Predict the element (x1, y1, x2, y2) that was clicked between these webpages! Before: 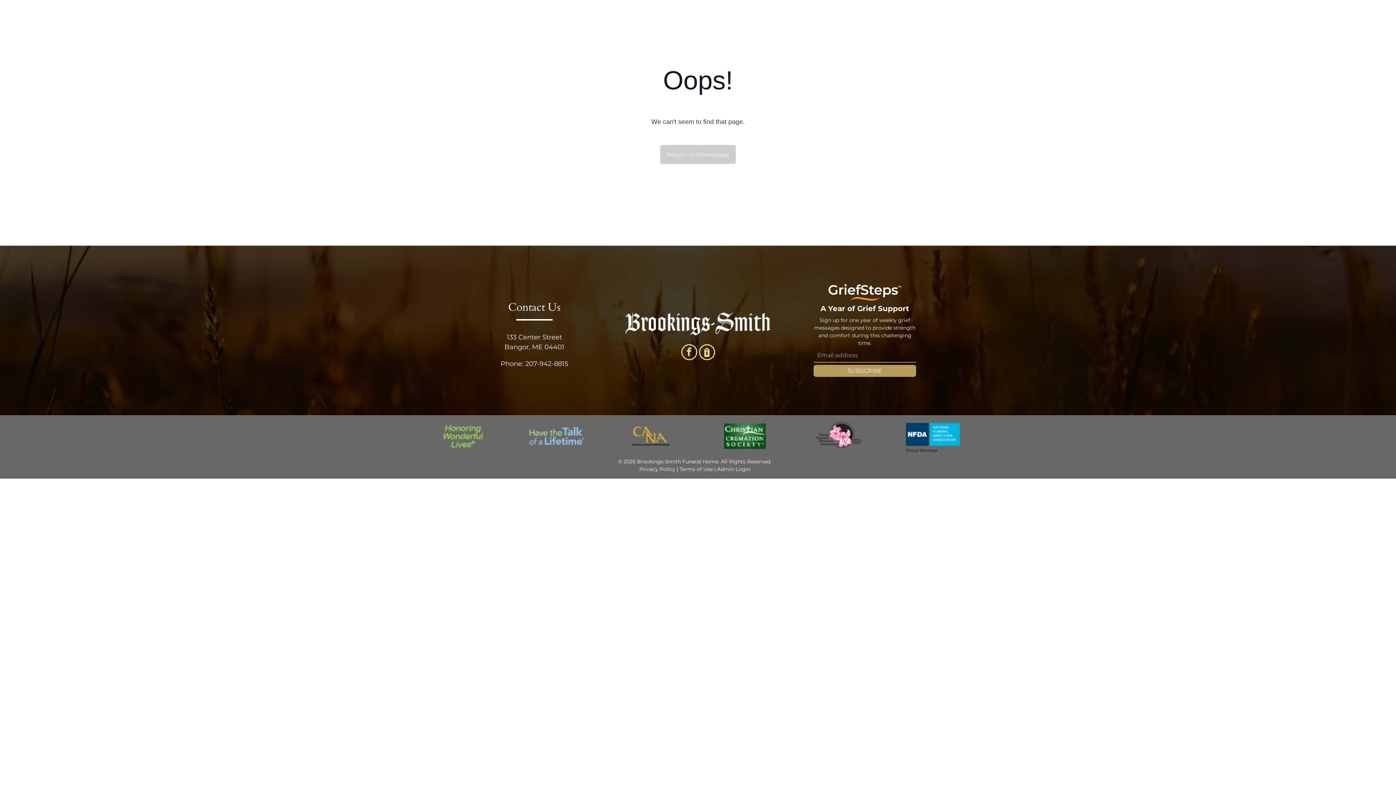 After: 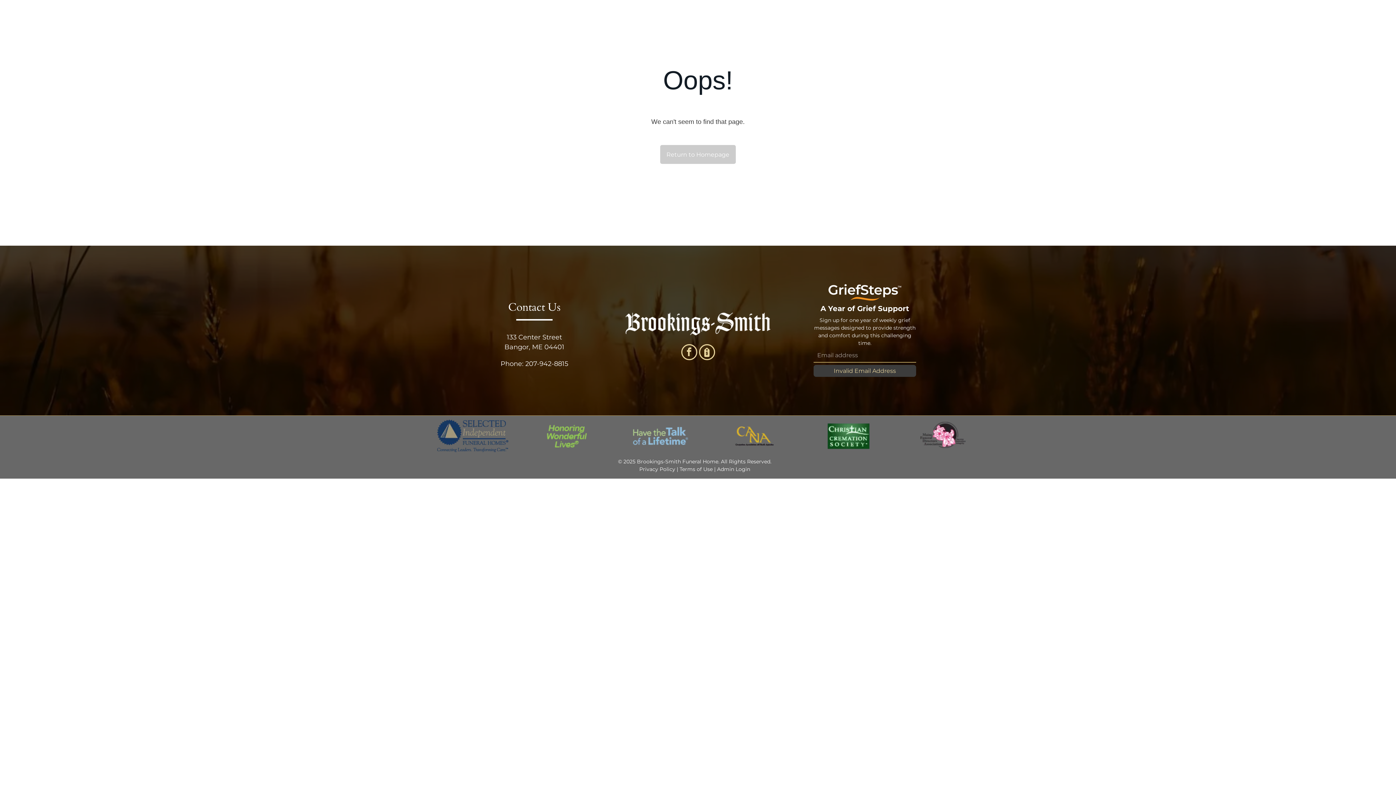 Action: label: SUBSCRIBE bbox: (813, 365, 916, 377)